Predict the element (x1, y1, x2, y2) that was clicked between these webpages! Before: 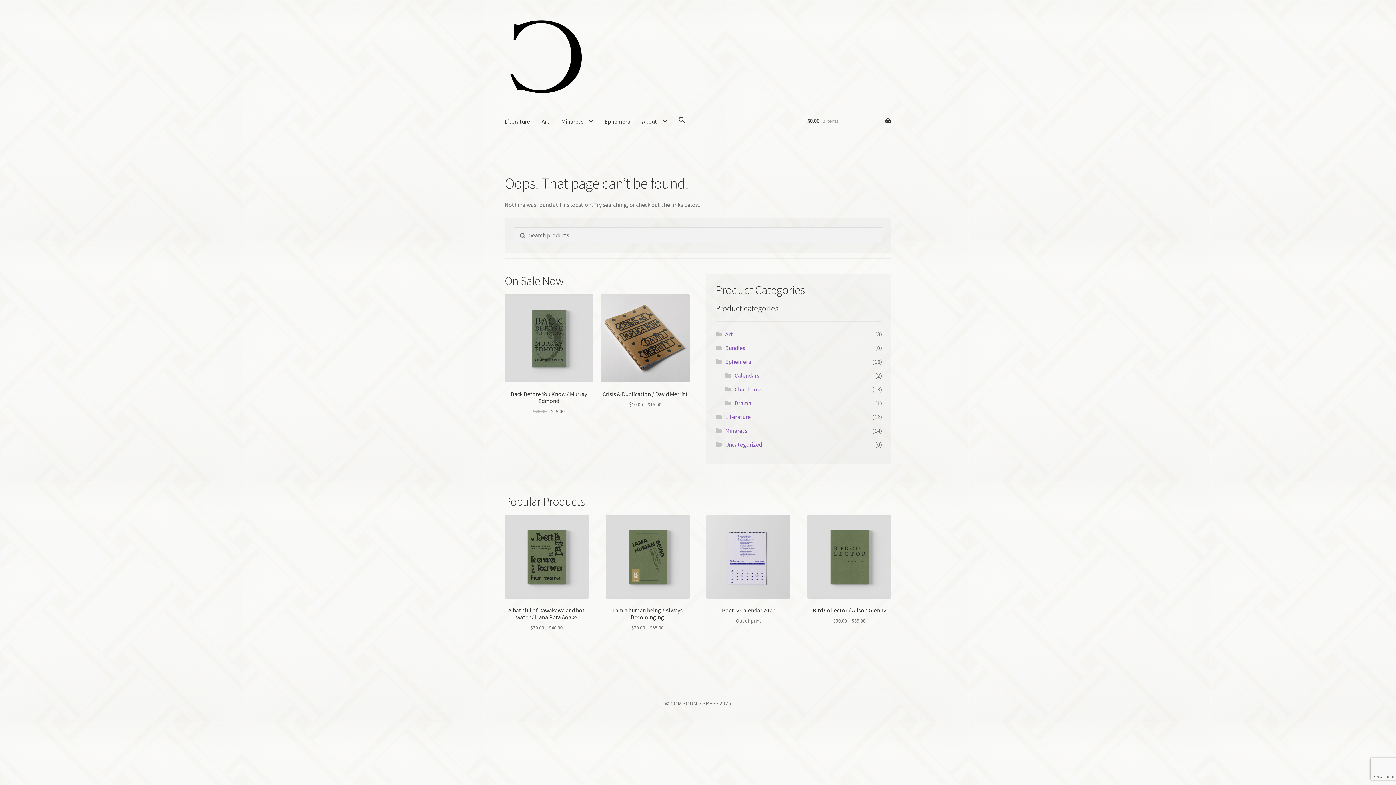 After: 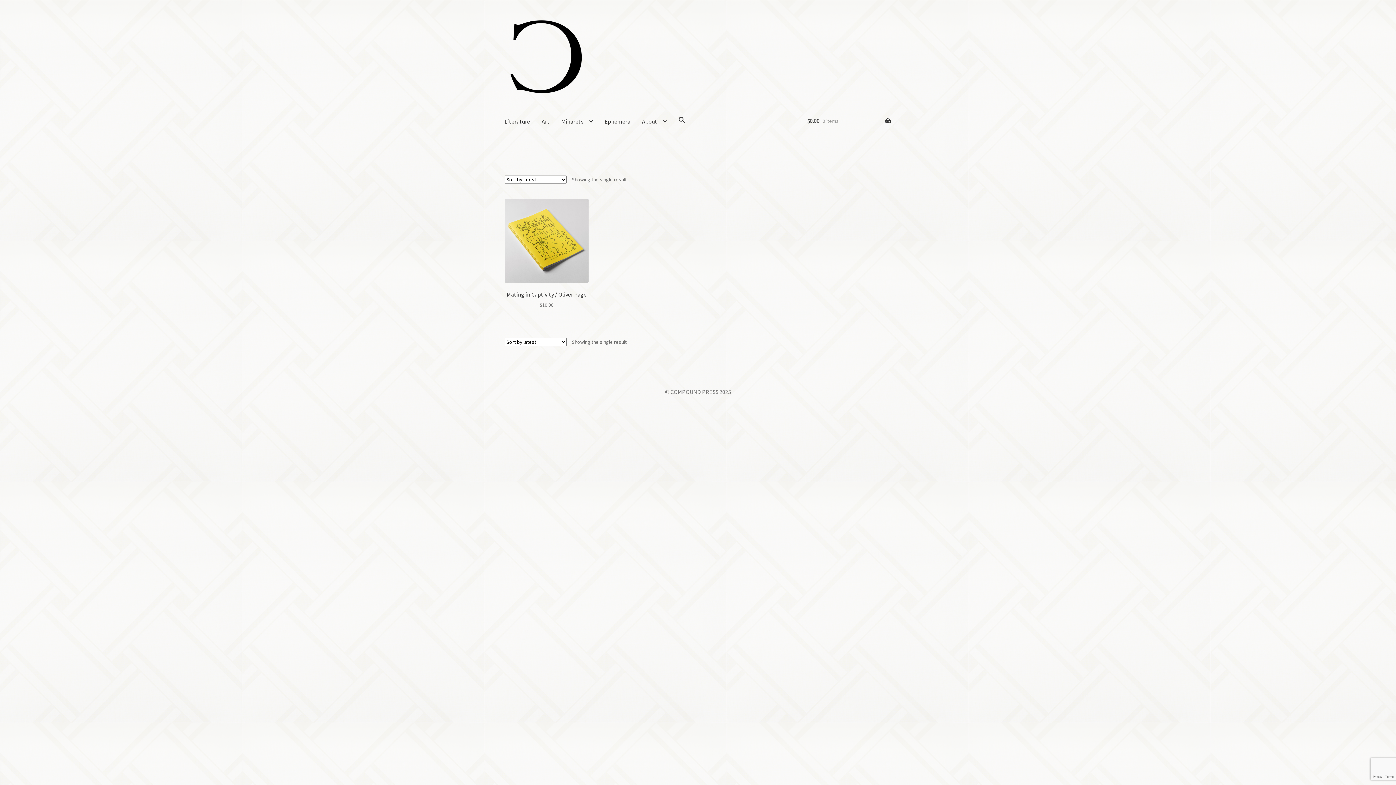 Action: bbox: (734, 399, 751, 406) label: Drama